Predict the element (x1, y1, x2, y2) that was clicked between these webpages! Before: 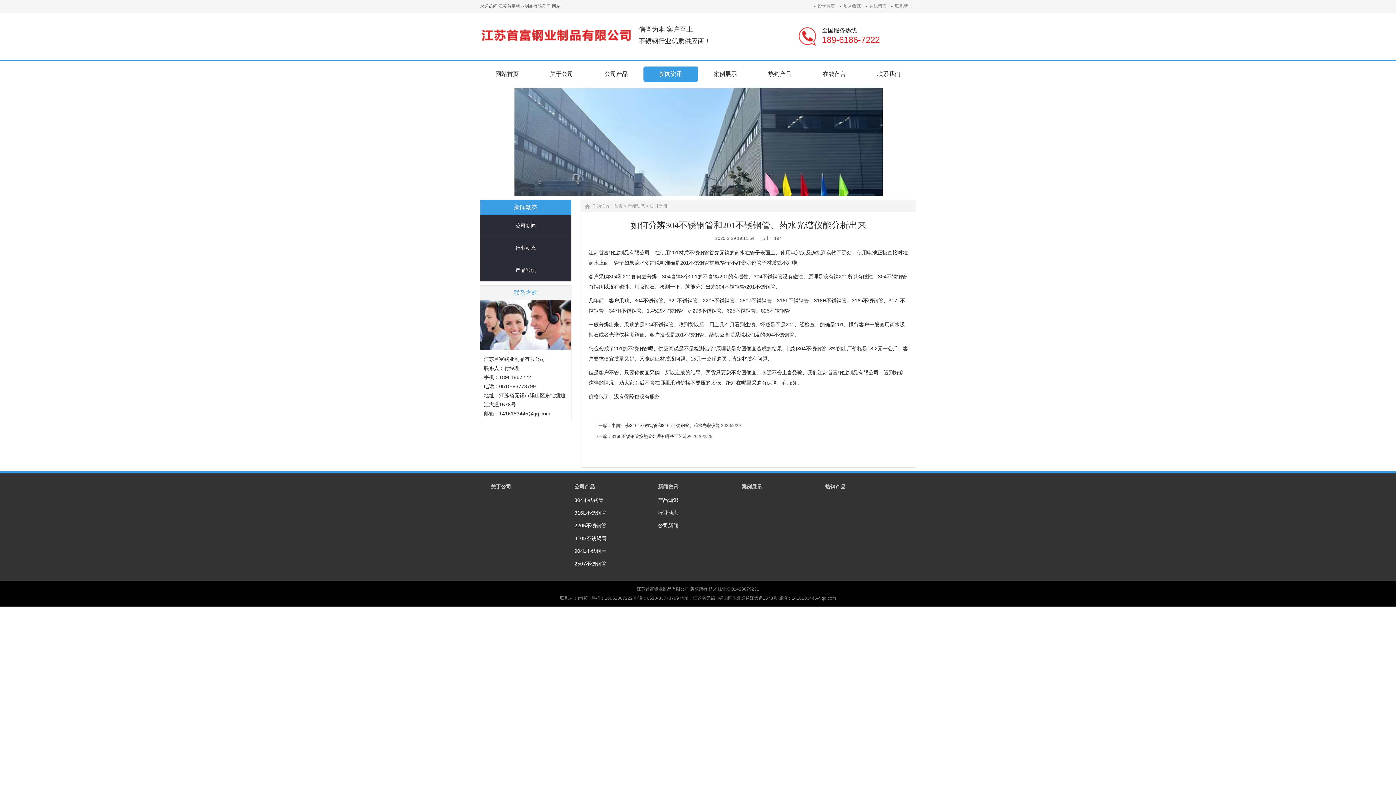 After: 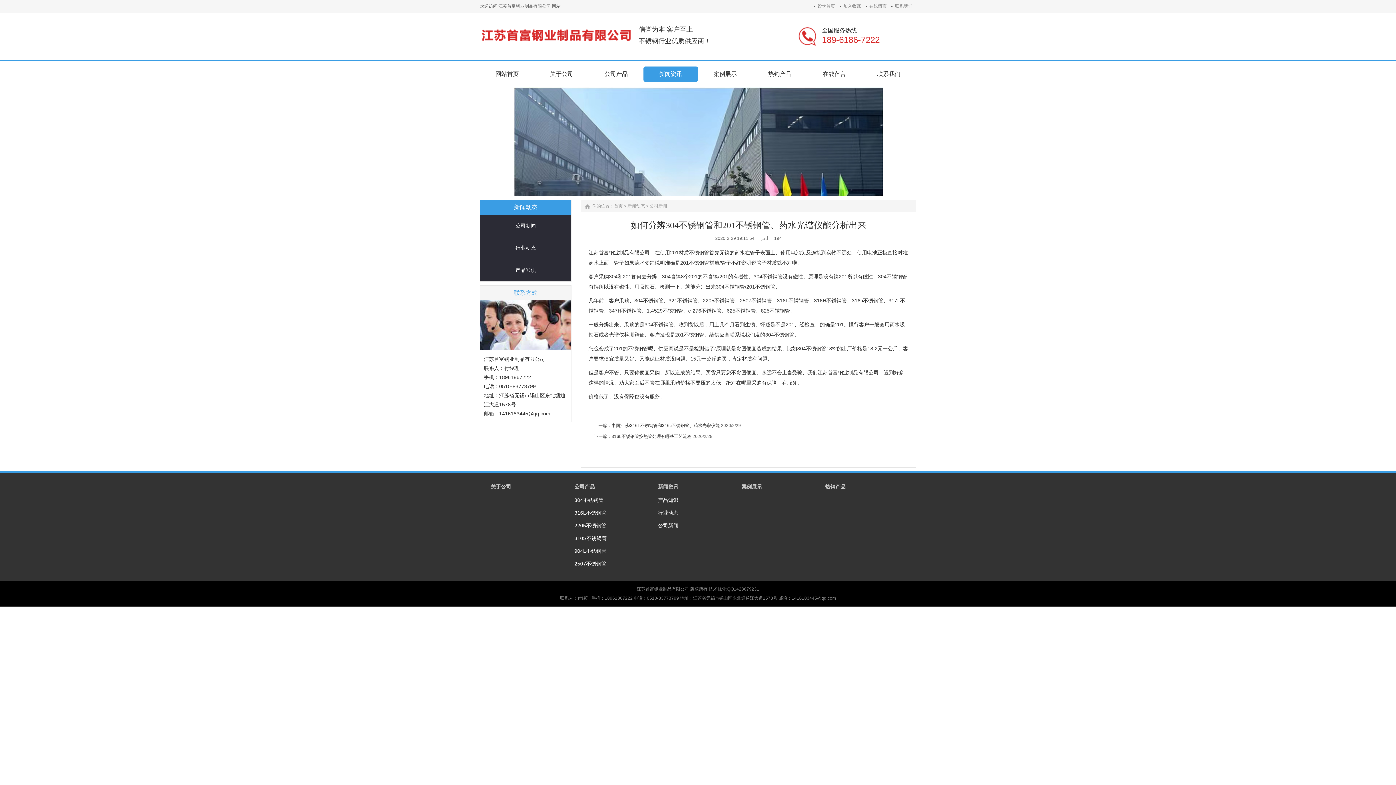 Action: bbox: (814, 3, 838, 8) label: 设为首页